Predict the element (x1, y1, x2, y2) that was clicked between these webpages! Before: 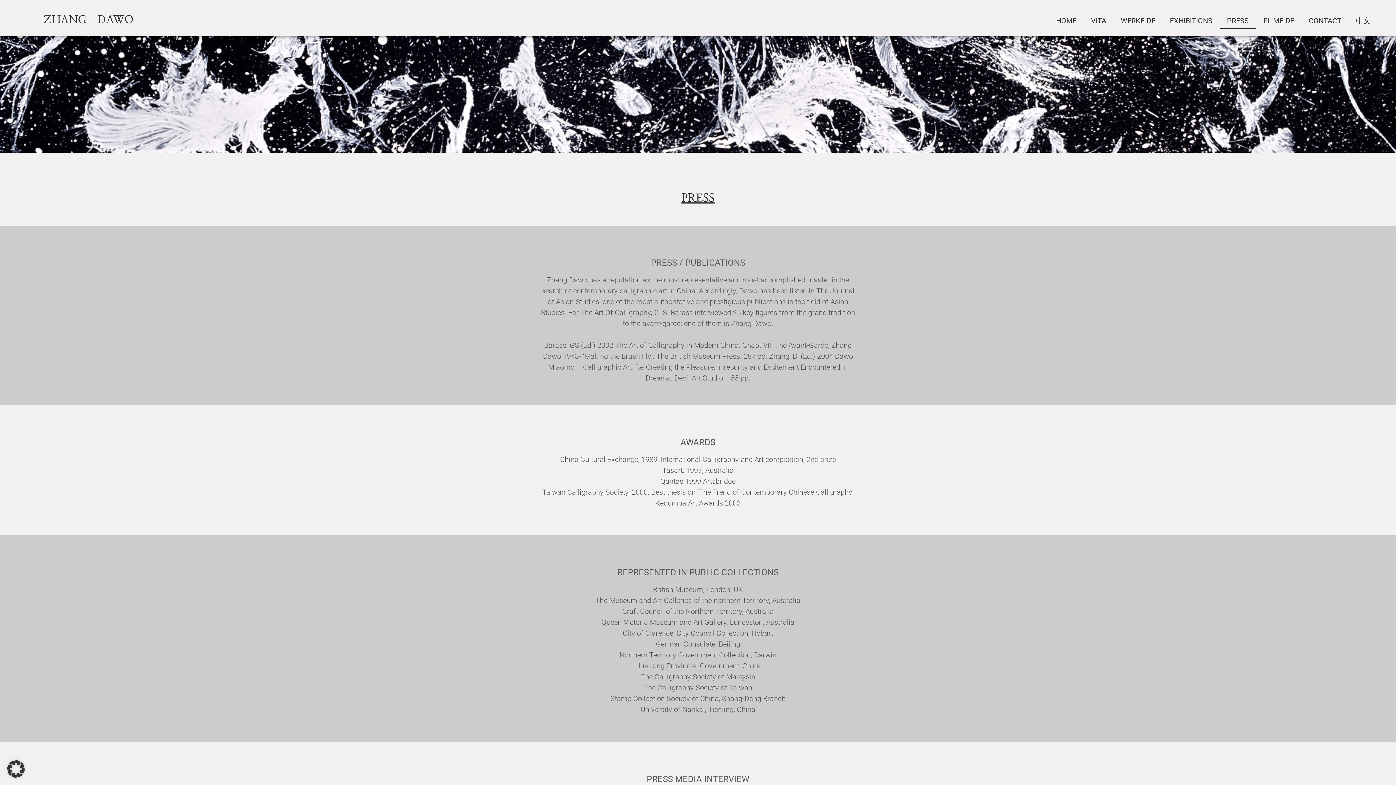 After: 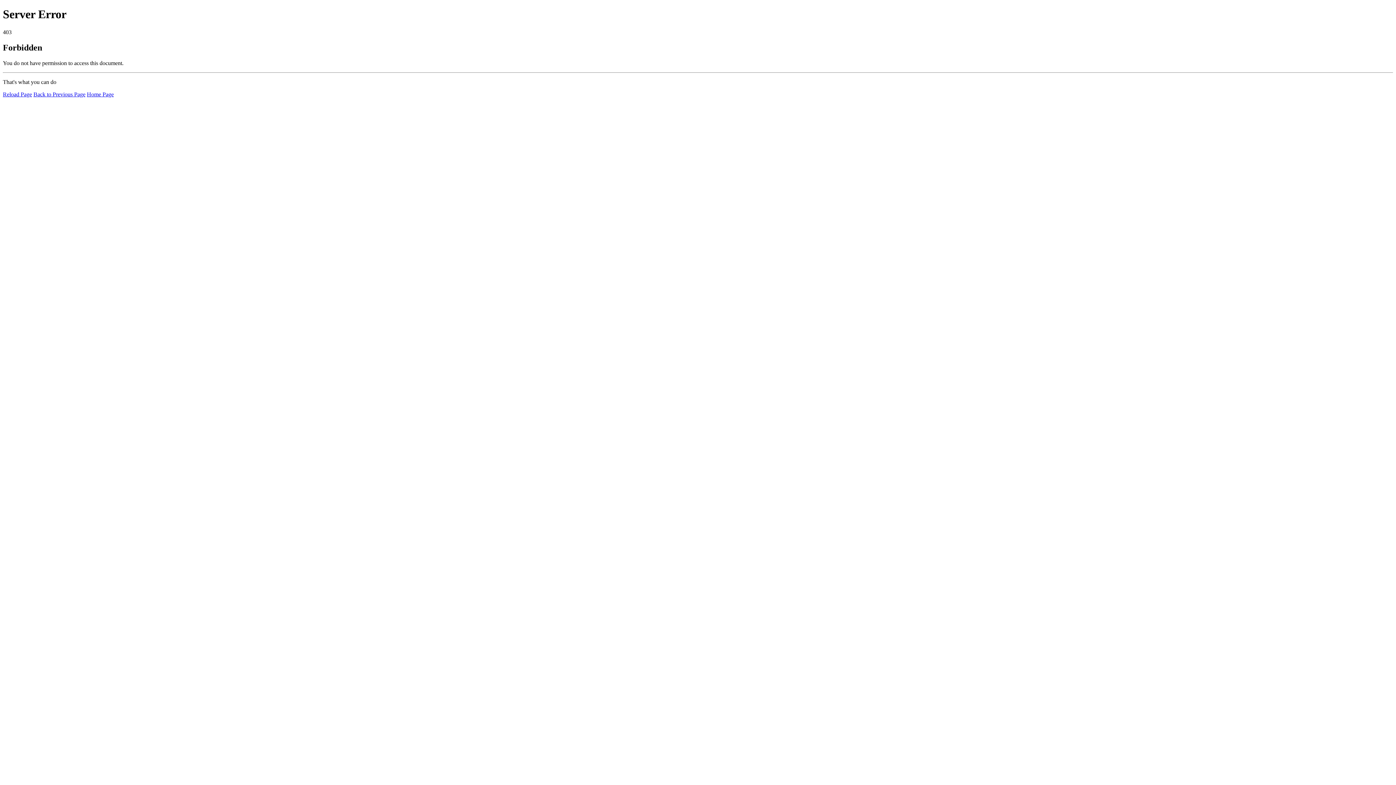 Action: label: FILME-DE bbox: (1256, 12, 1301, 29)